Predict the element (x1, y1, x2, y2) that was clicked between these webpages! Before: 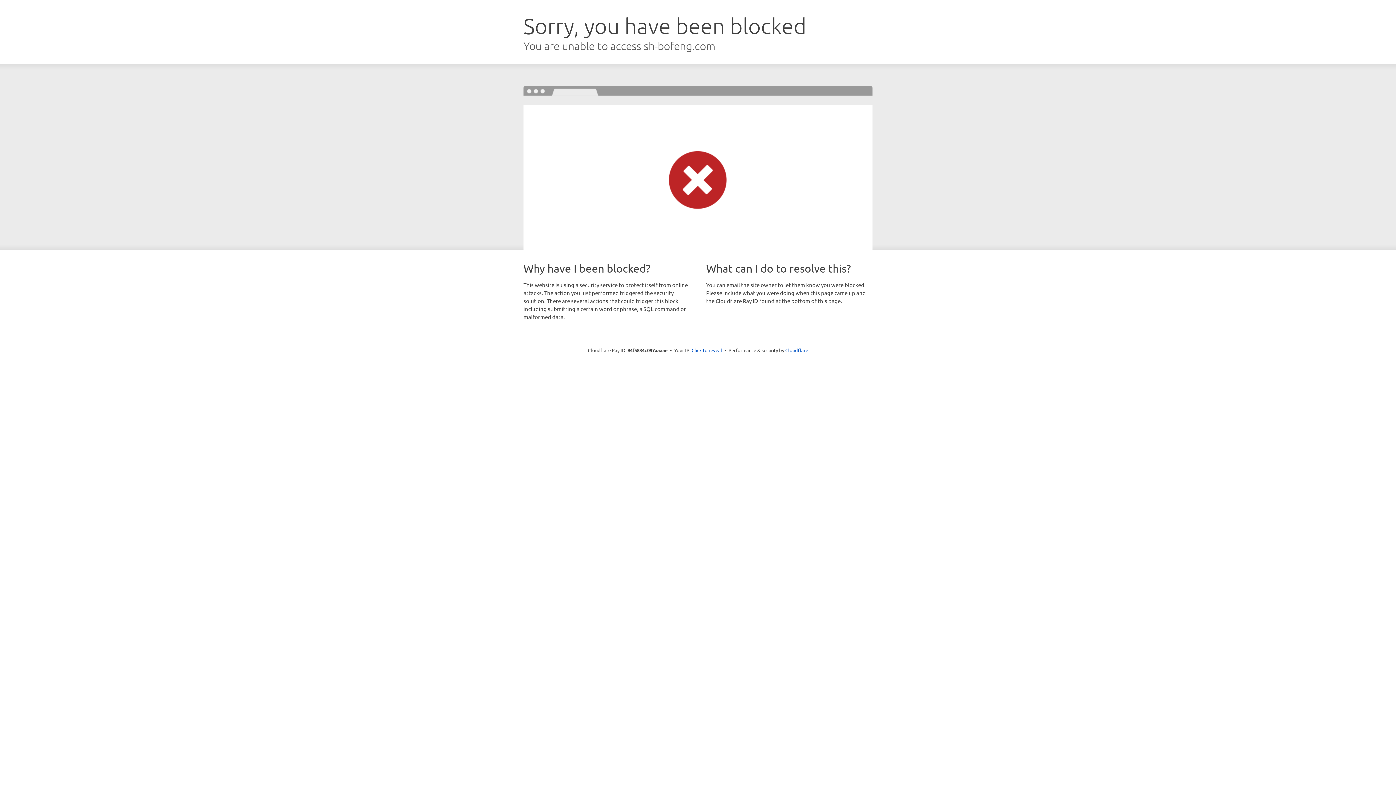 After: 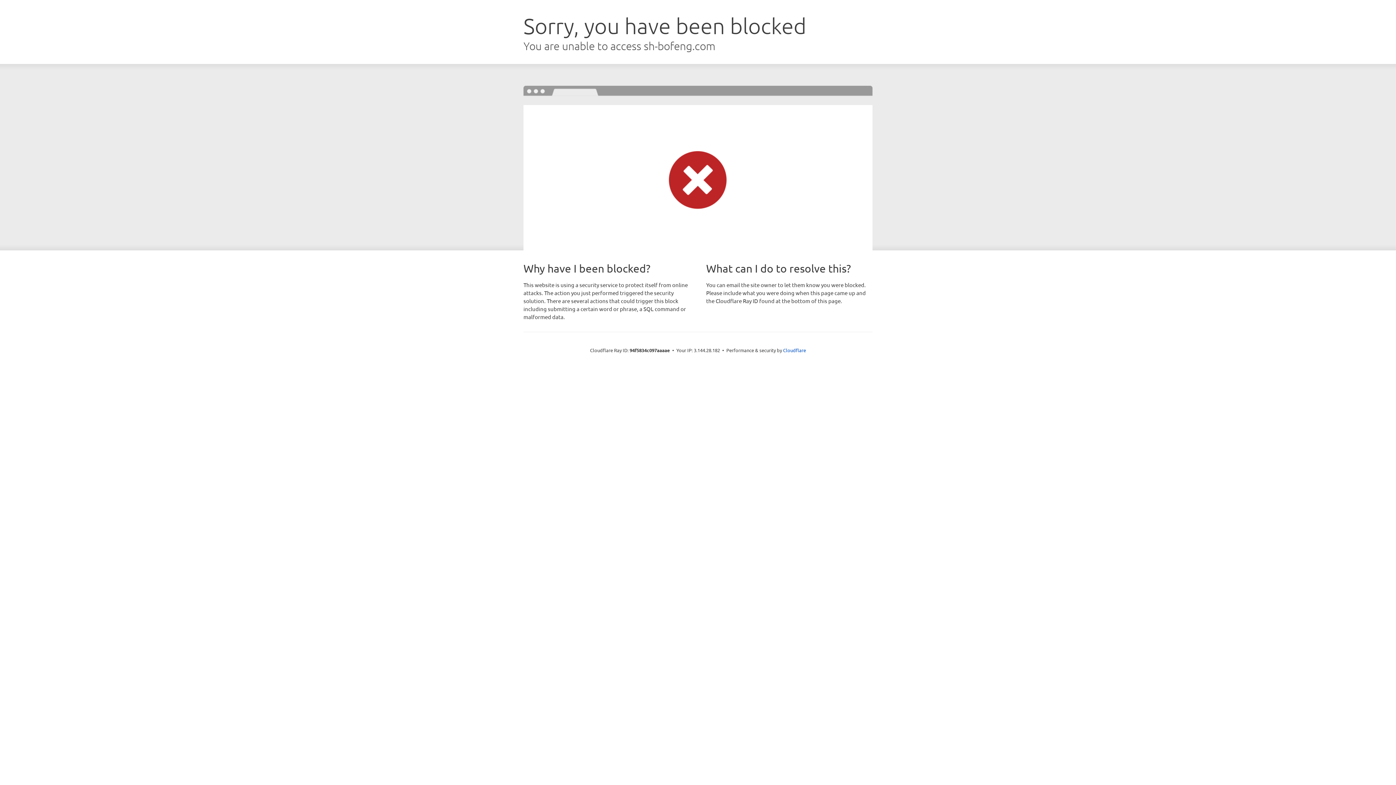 Action: bbox: (691, 346, 722, 353) label: Click to reveal